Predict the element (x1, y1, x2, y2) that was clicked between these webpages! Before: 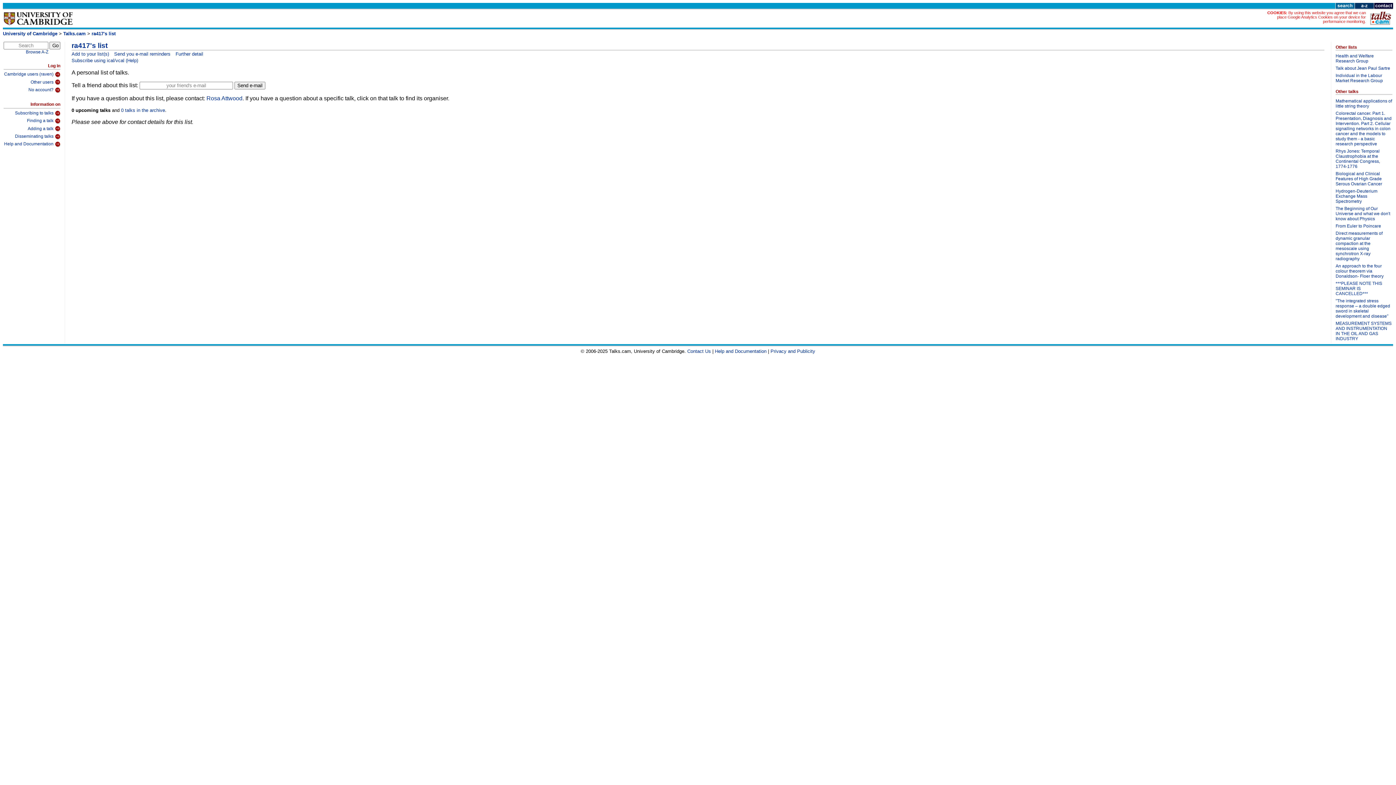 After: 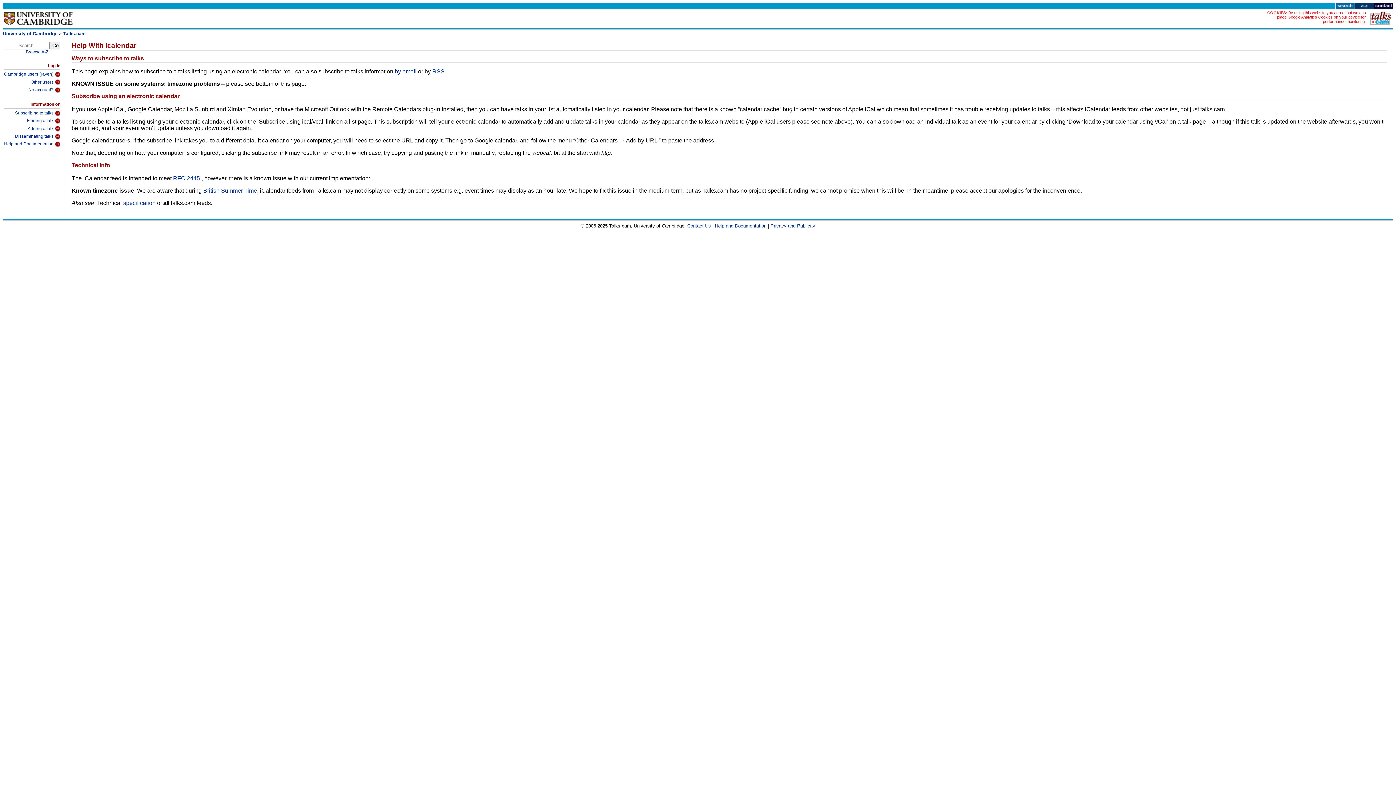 Action: label: (Help) bbox: (125, 57, 138, 63)